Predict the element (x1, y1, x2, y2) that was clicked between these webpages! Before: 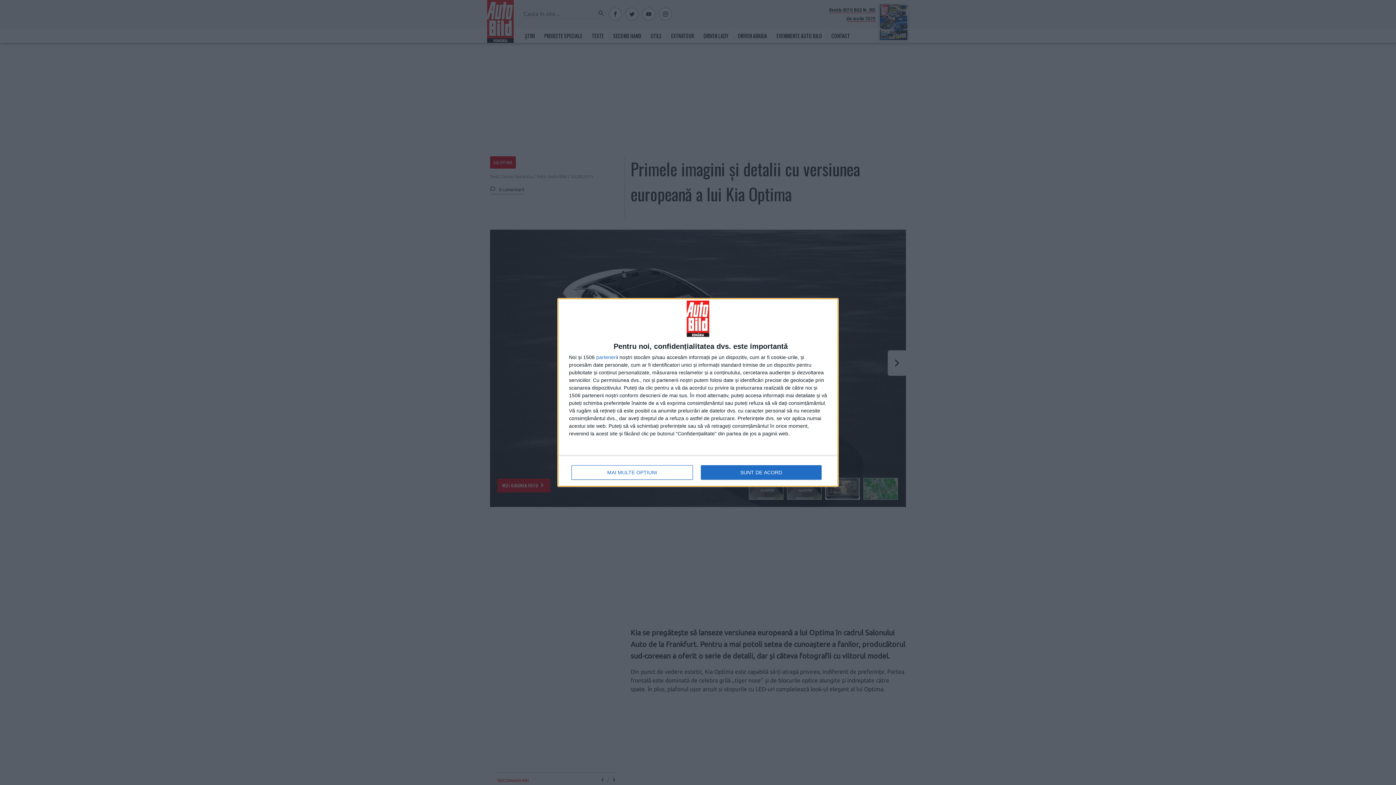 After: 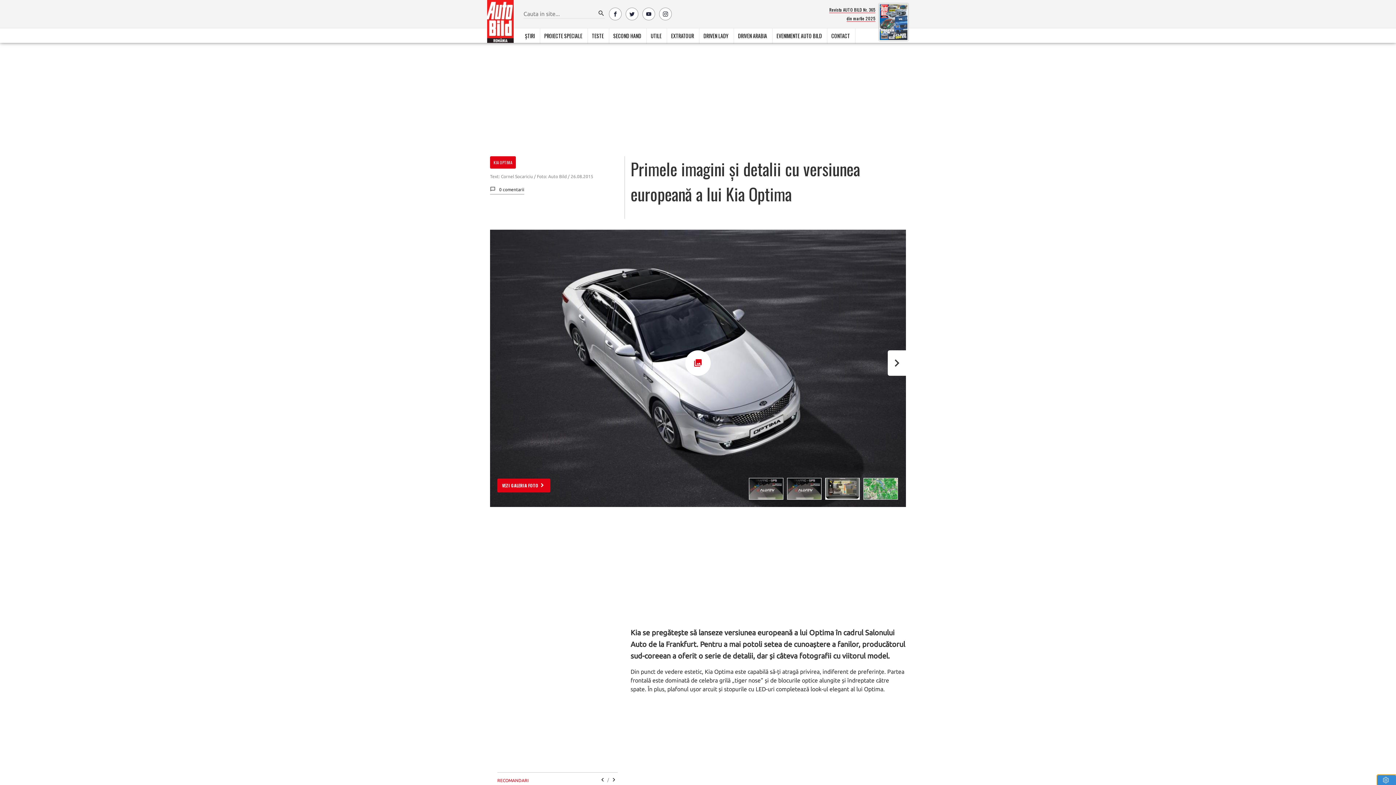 Action: label: SUNT DE ACORD bbox: (700, 465, 821, 480)